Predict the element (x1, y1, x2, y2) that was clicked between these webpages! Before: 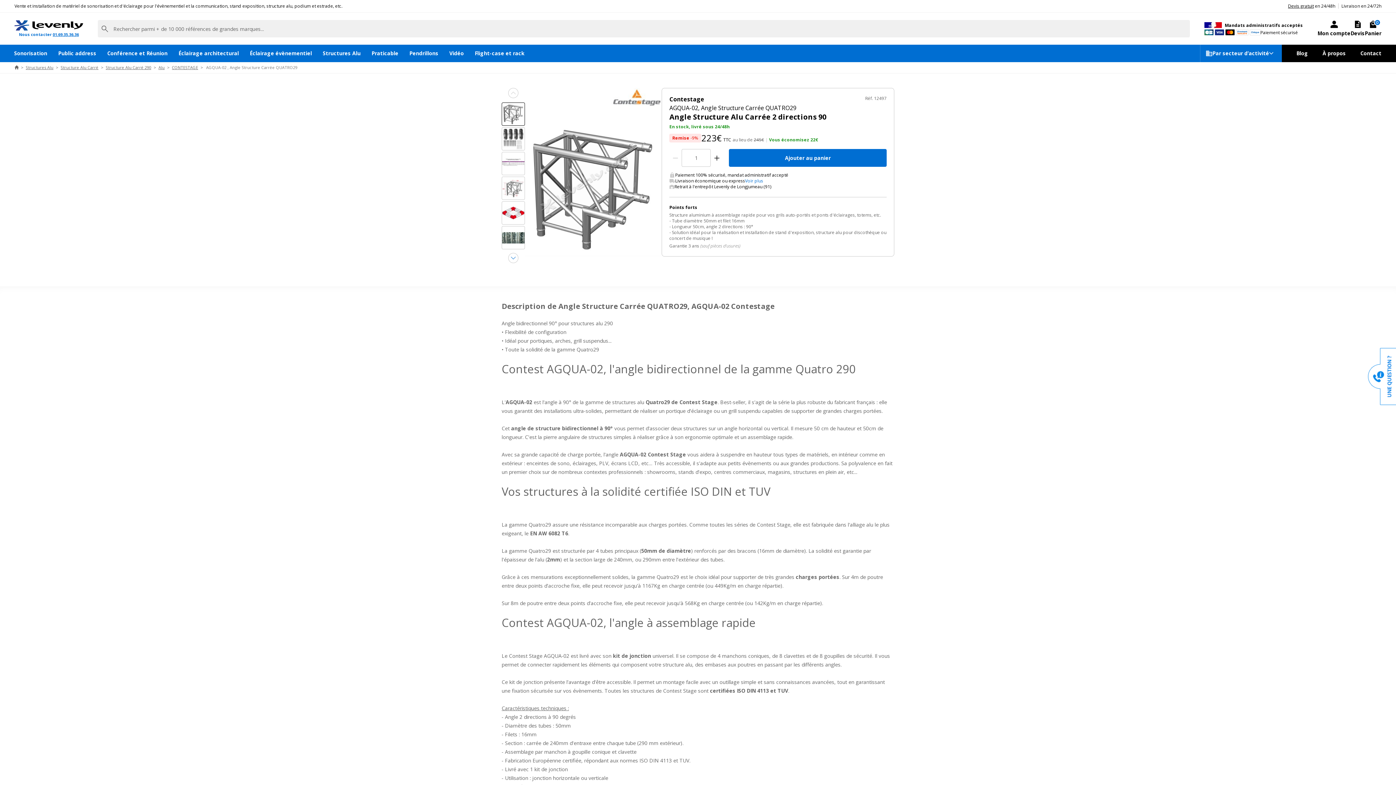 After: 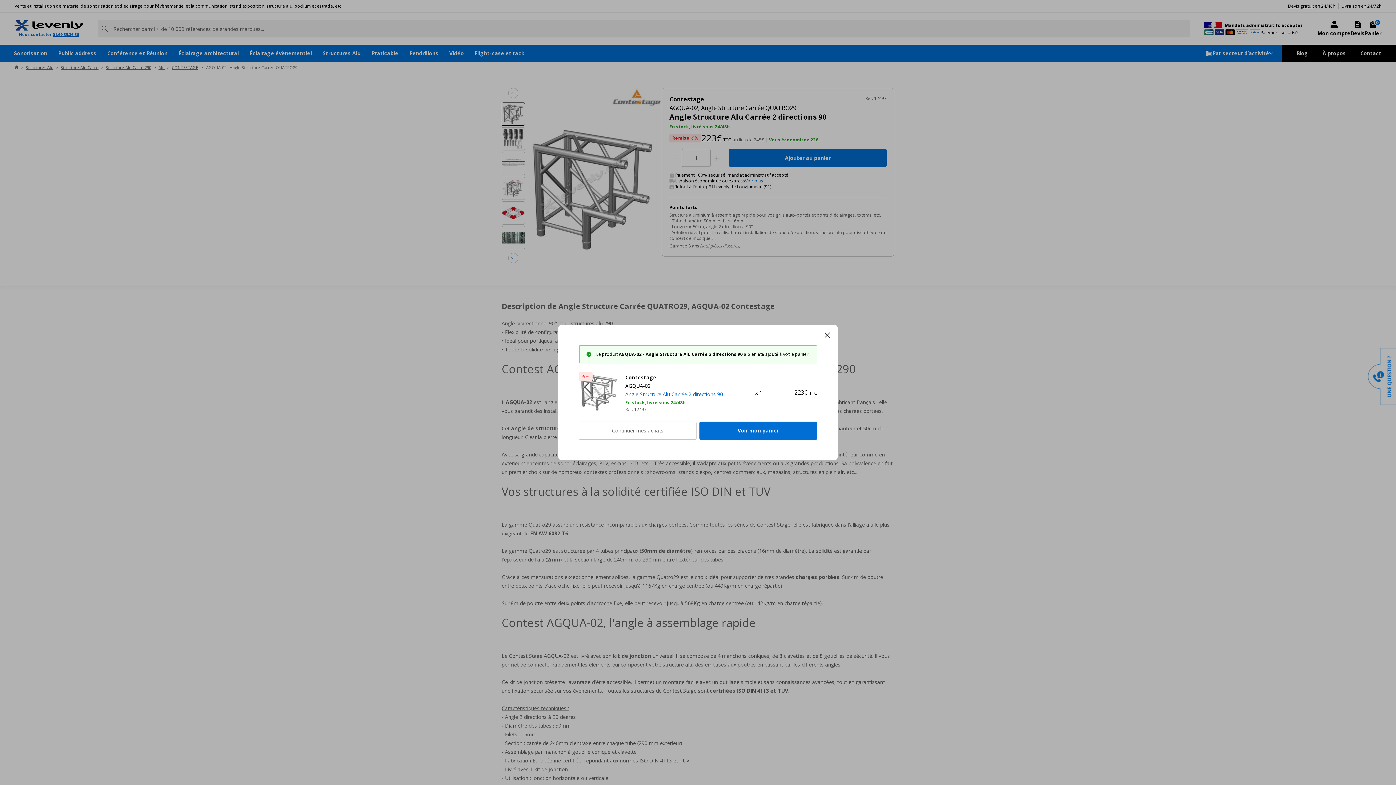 Action: label: Ajouter au panier bbox: (729, 149, 886, 166)